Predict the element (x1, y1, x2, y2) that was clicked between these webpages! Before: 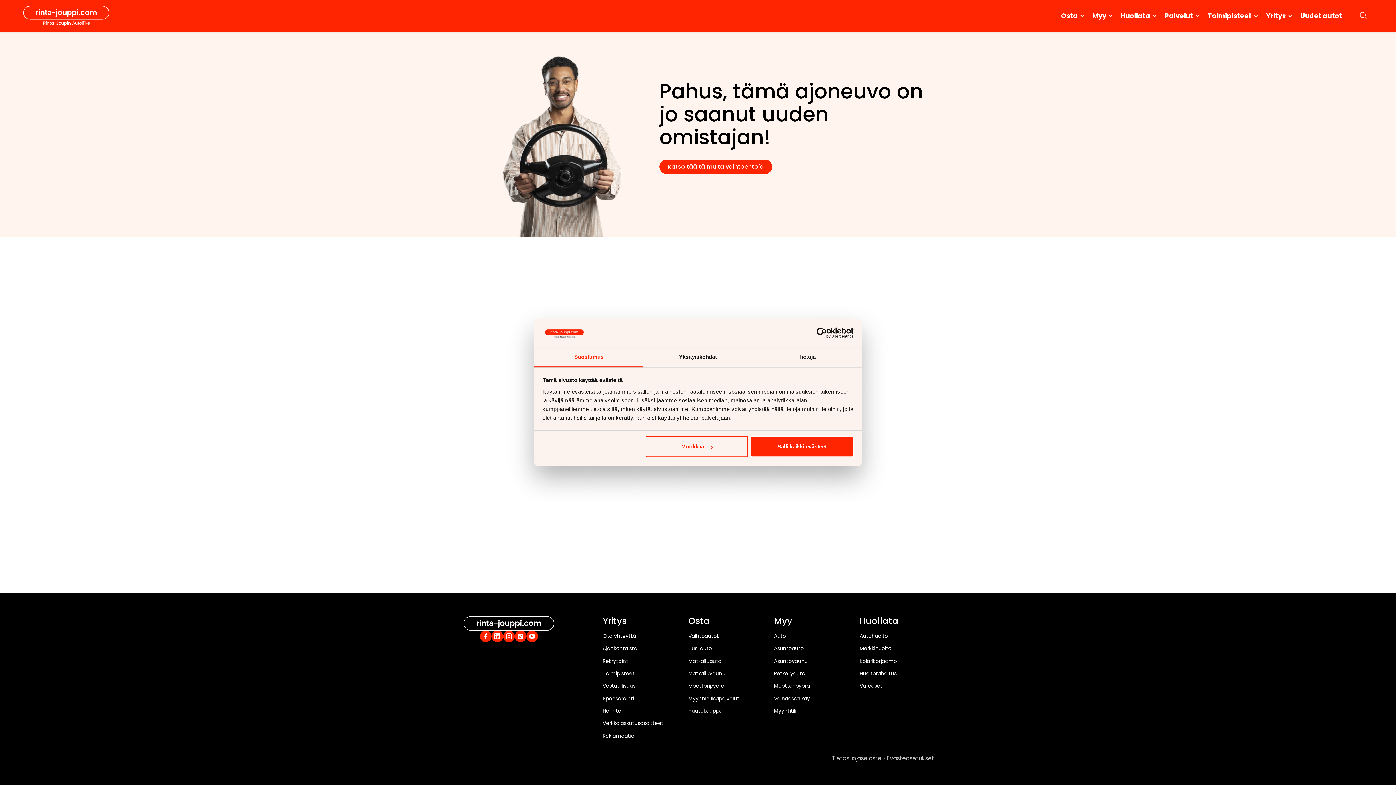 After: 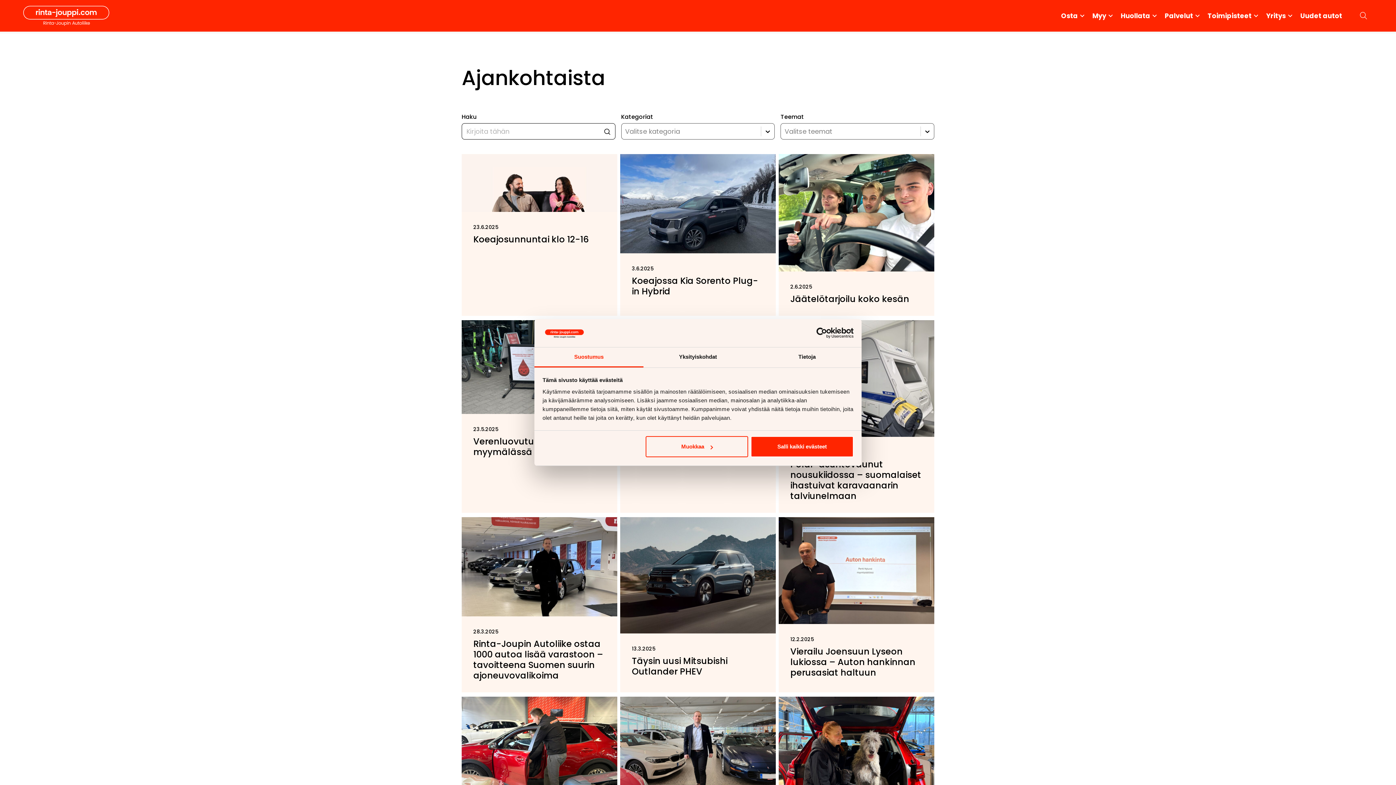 Action: bbox: (602, 644, 637, 653) label: Ajankohtaista